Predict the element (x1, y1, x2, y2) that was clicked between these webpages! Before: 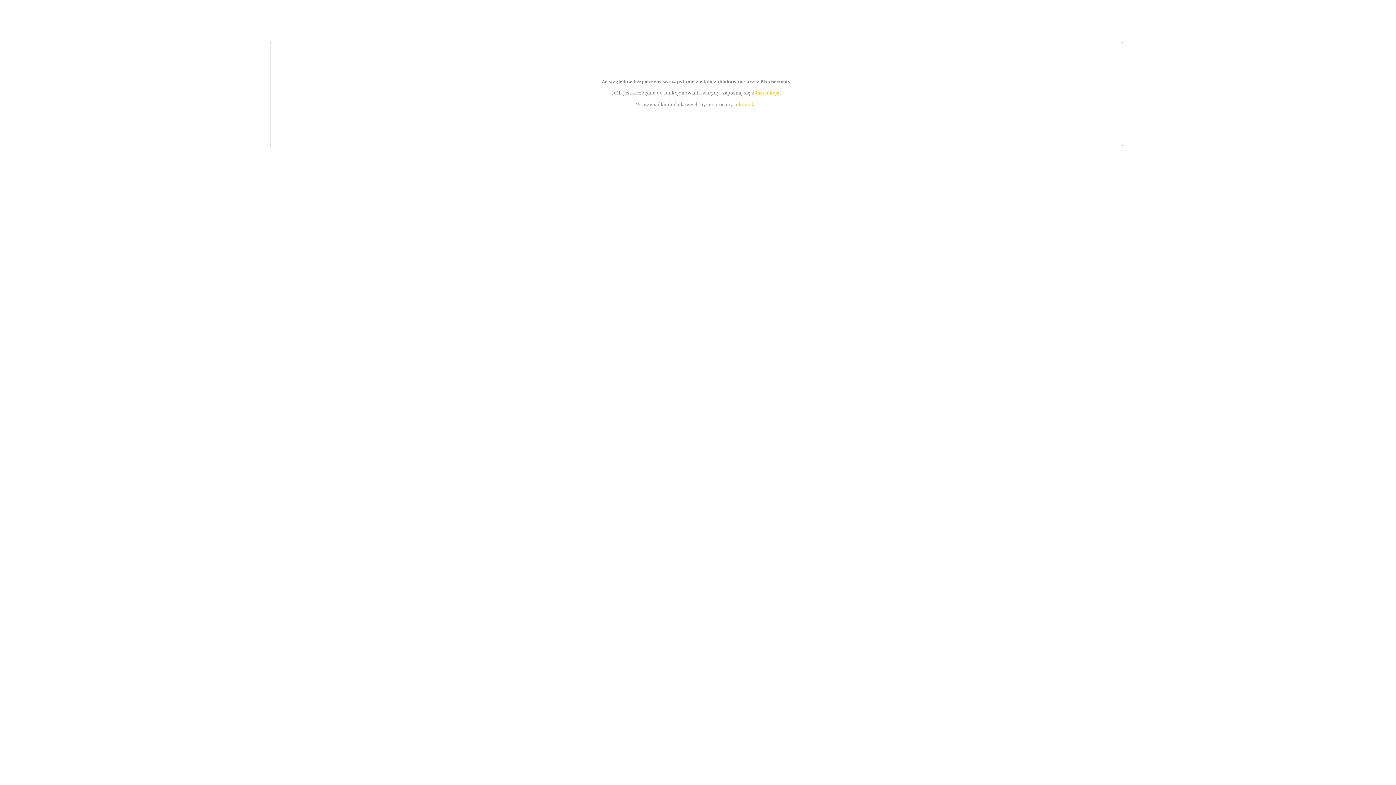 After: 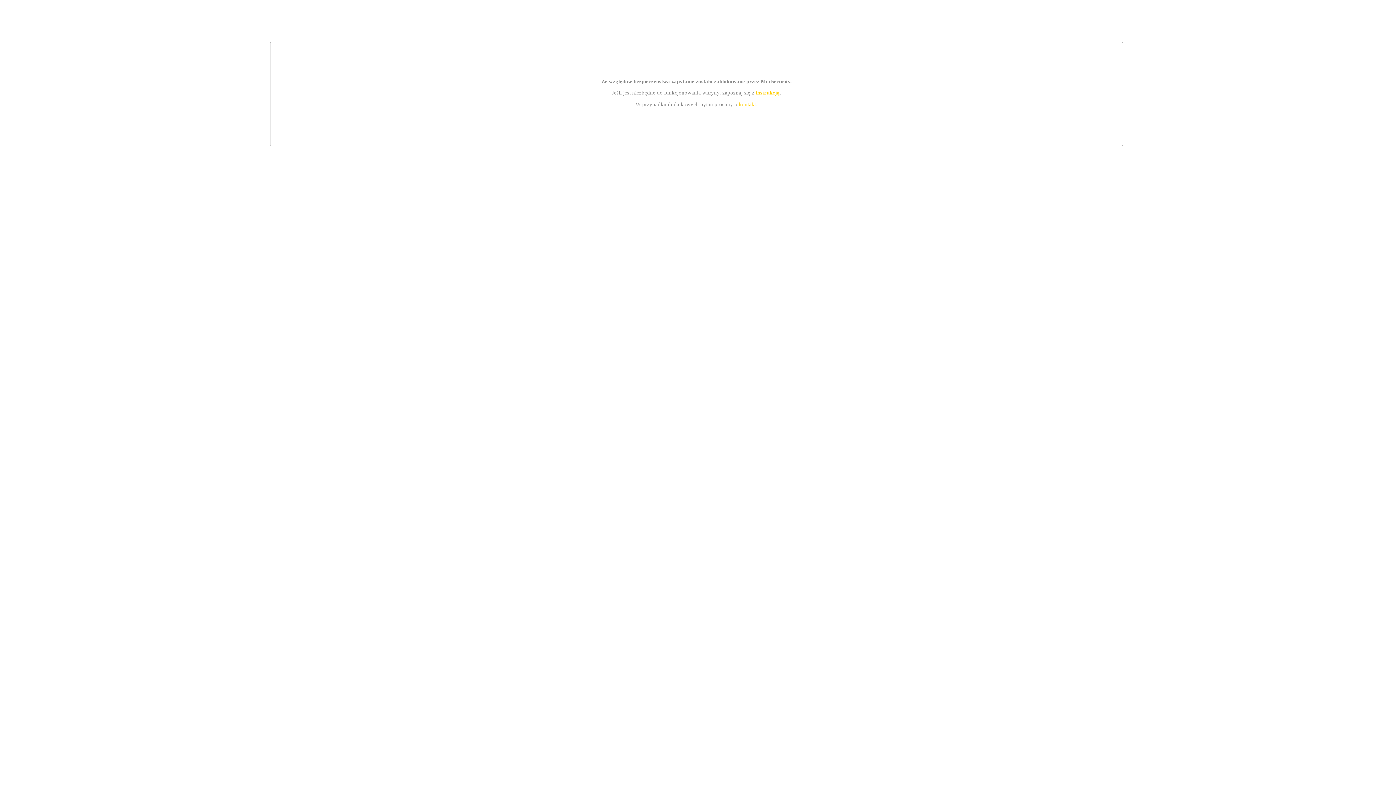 Action: label: instrukcją bbox: (755, 89, 779, 95)